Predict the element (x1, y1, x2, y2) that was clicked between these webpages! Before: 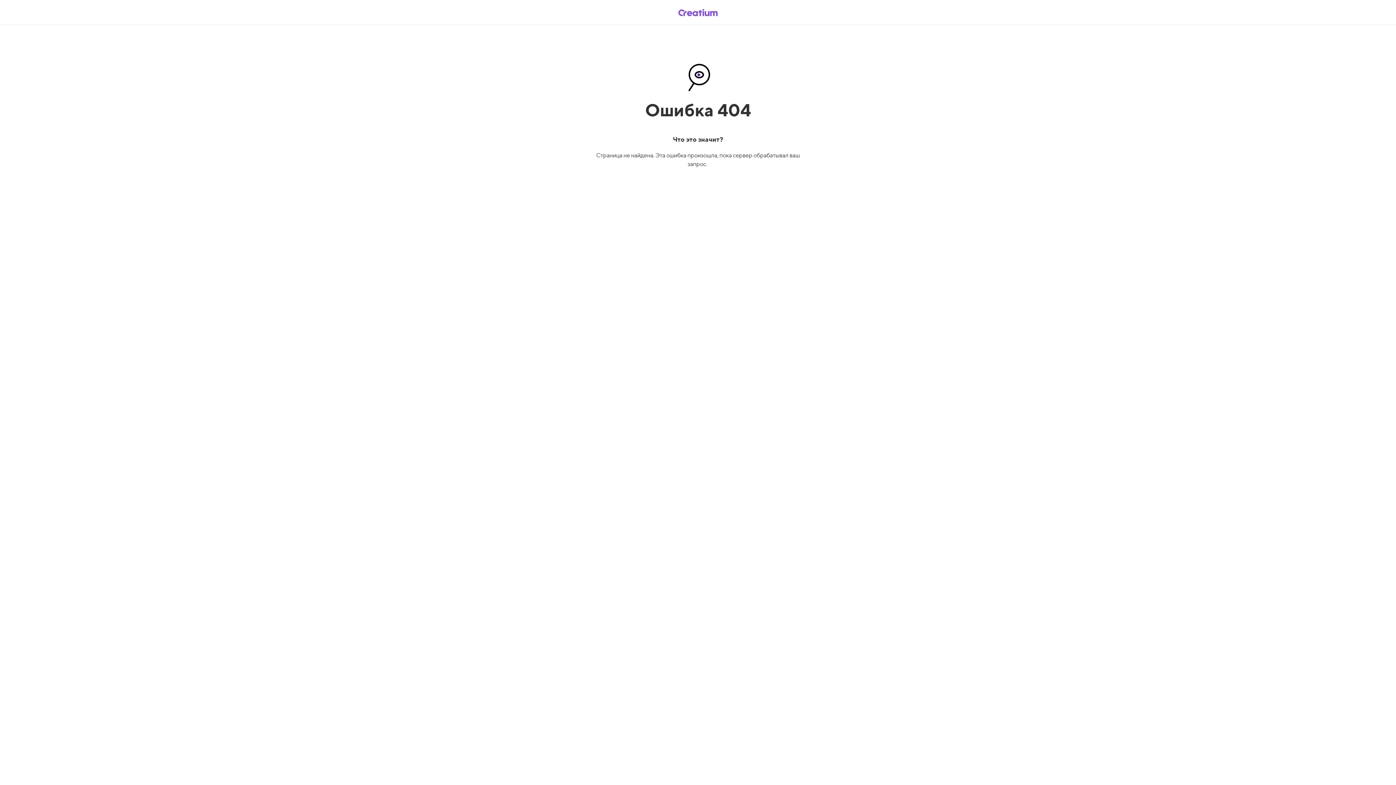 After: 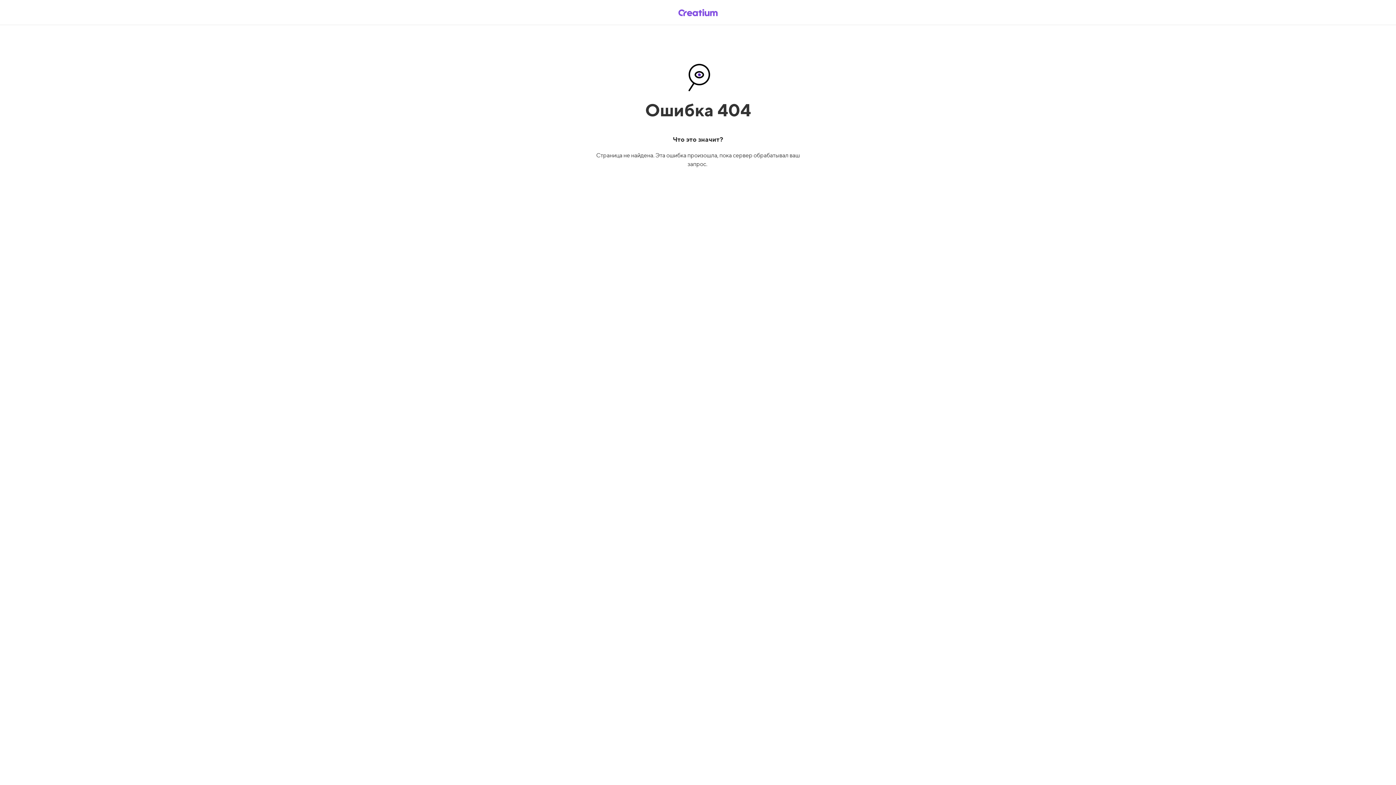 Action: bbox: (669, 5, 726, 19)